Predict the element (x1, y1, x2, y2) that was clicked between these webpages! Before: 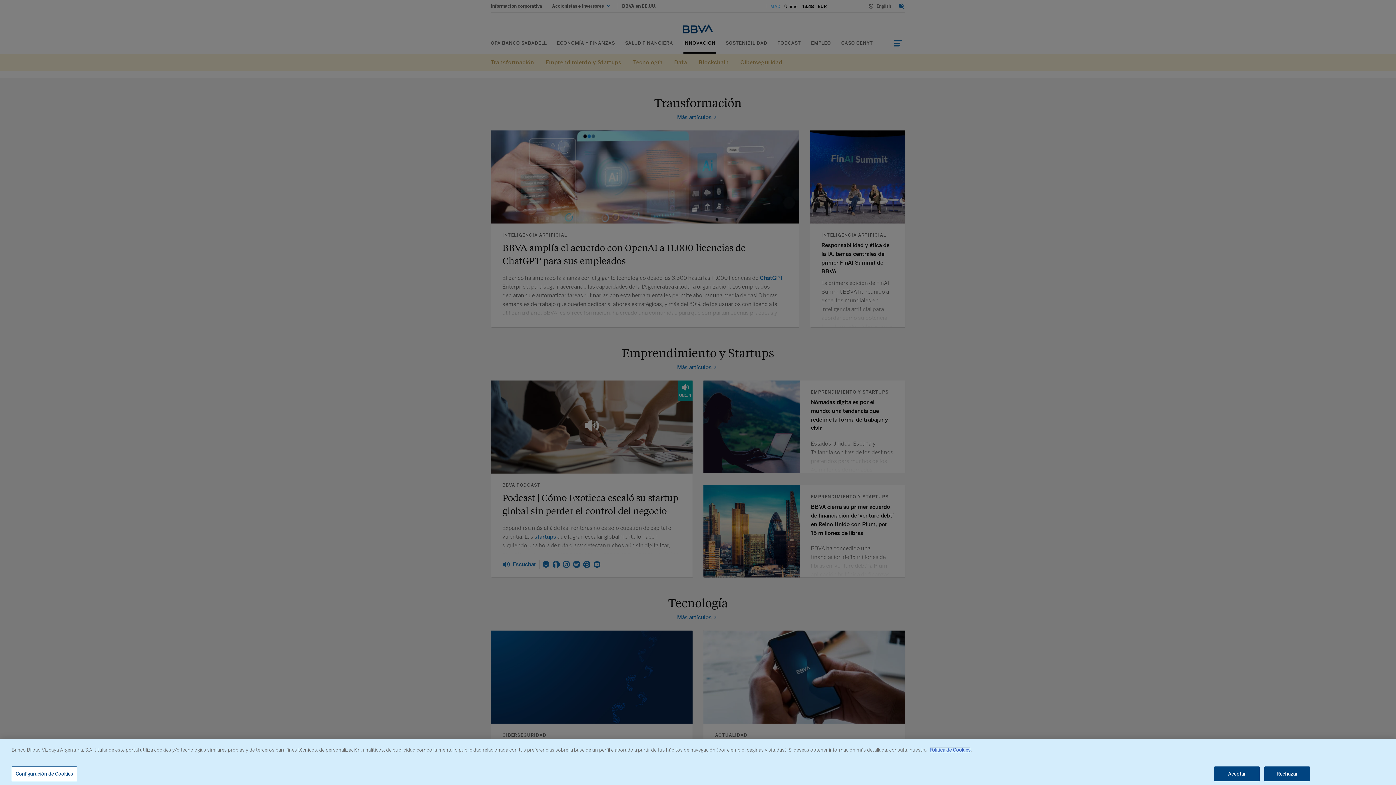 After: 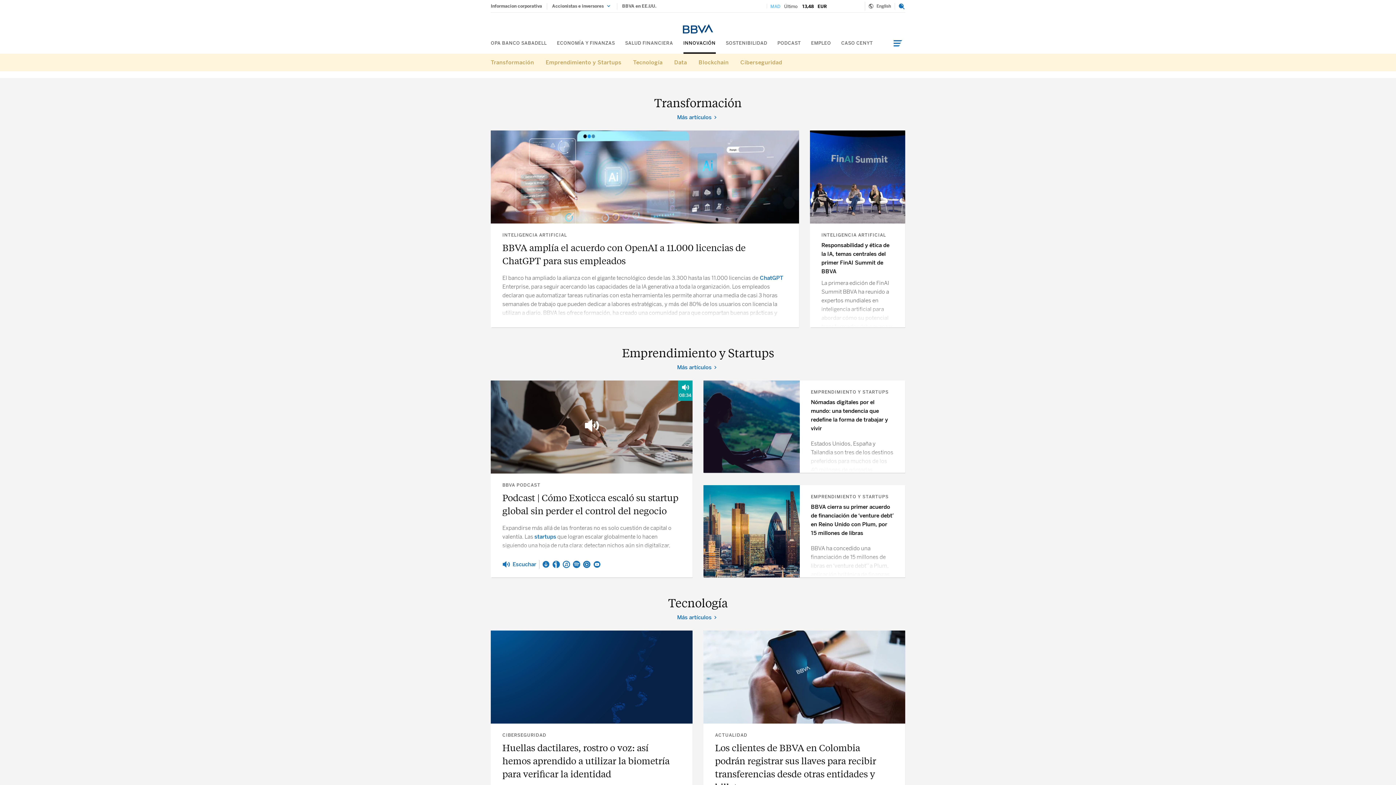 Action: bbox: (1214, 766, 1260, 781) label: Aceptar